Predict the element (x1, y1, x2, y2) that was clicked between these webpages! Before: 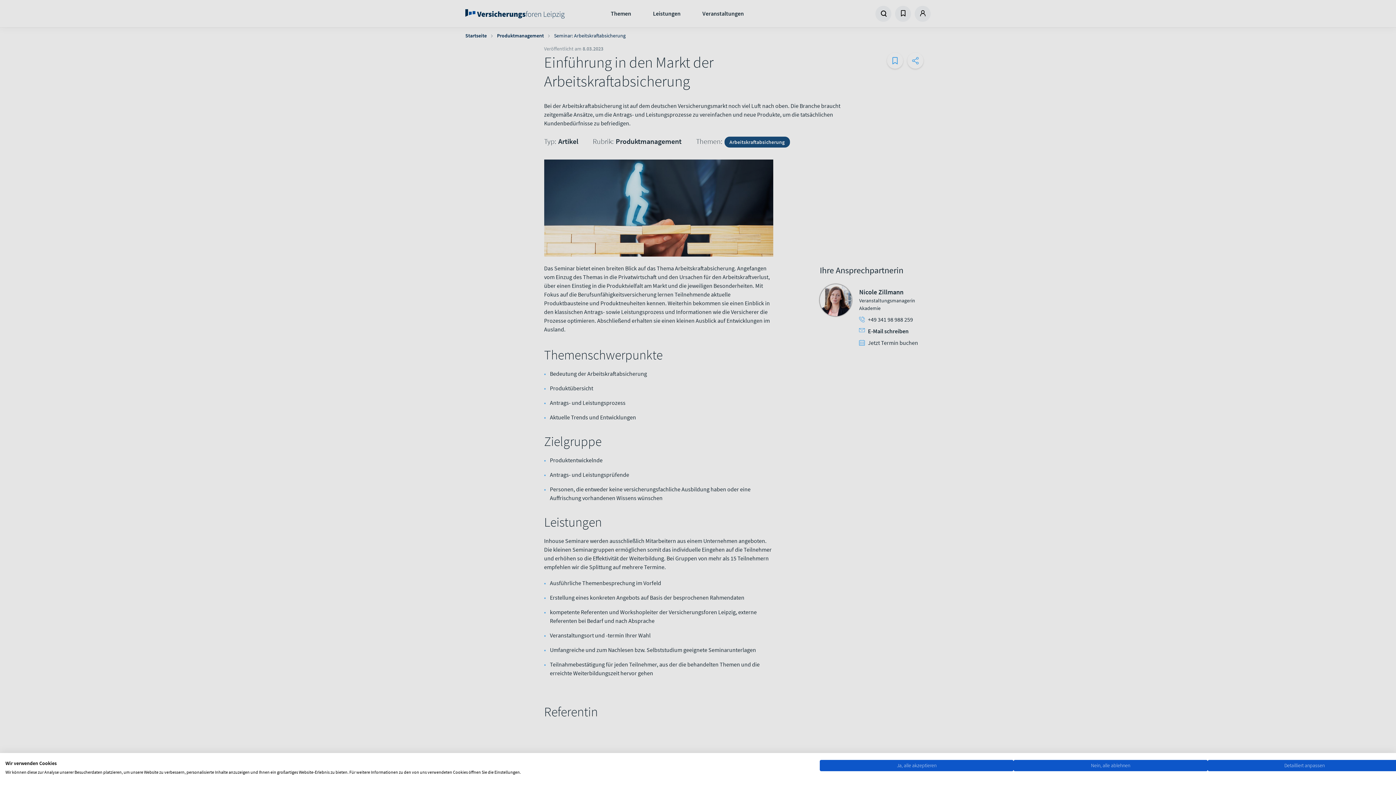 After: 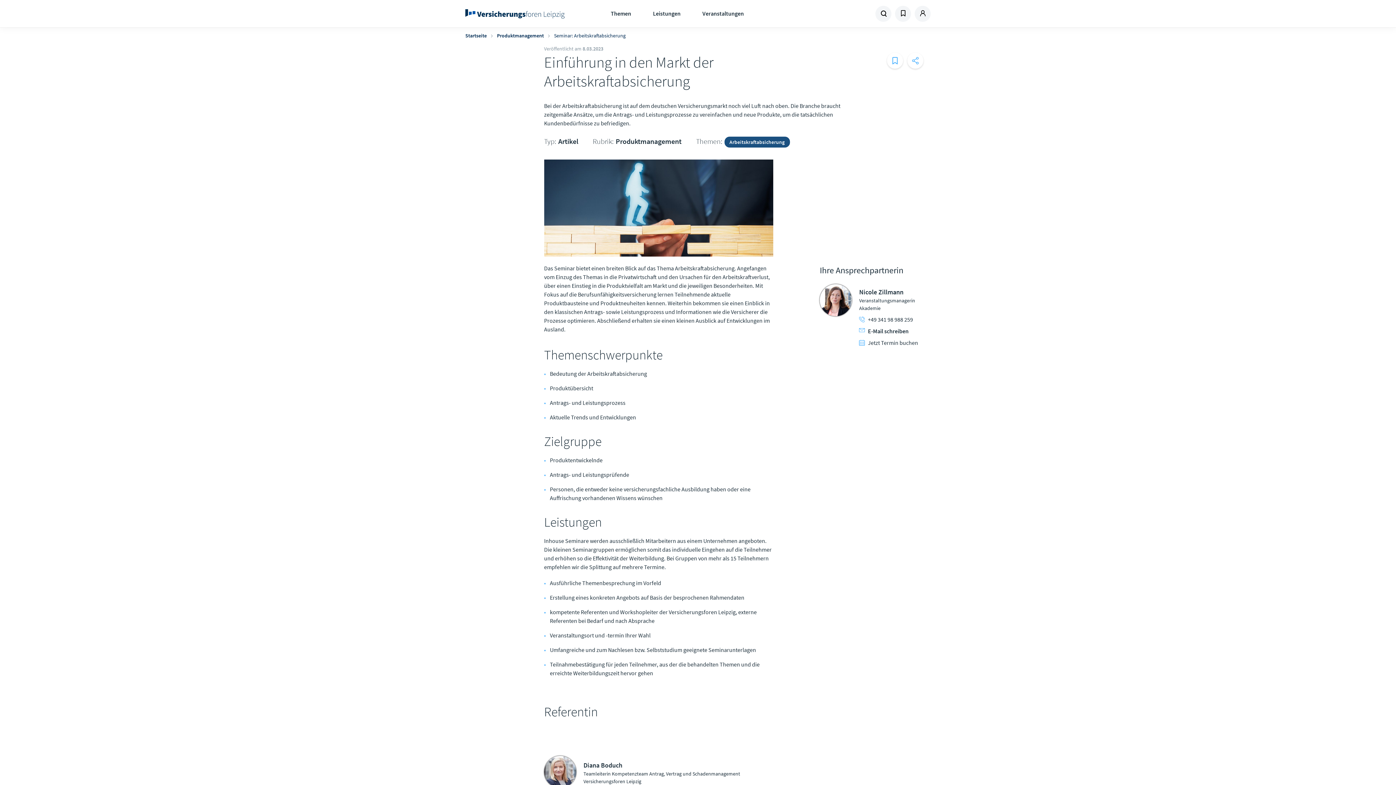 Action: bbox: (820, 760, 1013, 771) label: Akzeptieren Sie alle cookies